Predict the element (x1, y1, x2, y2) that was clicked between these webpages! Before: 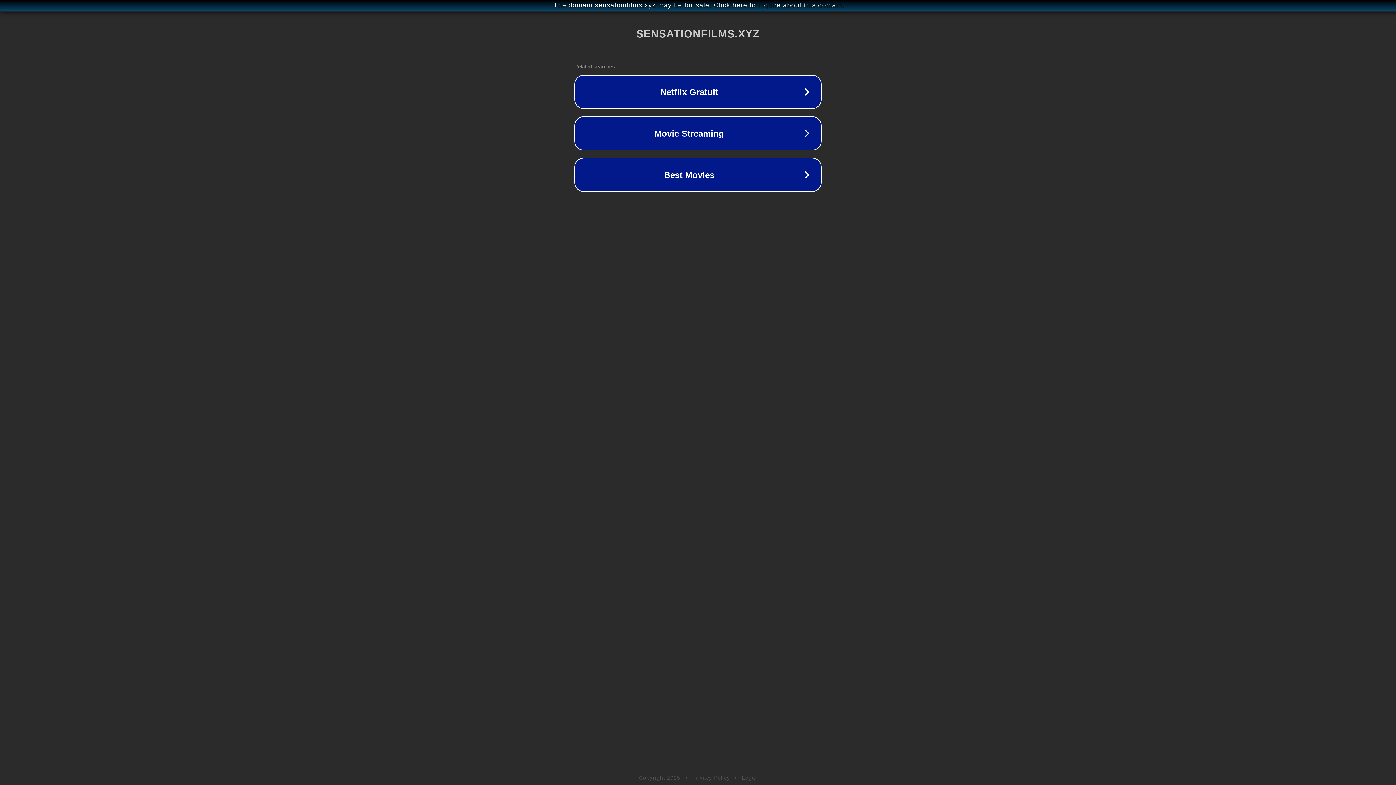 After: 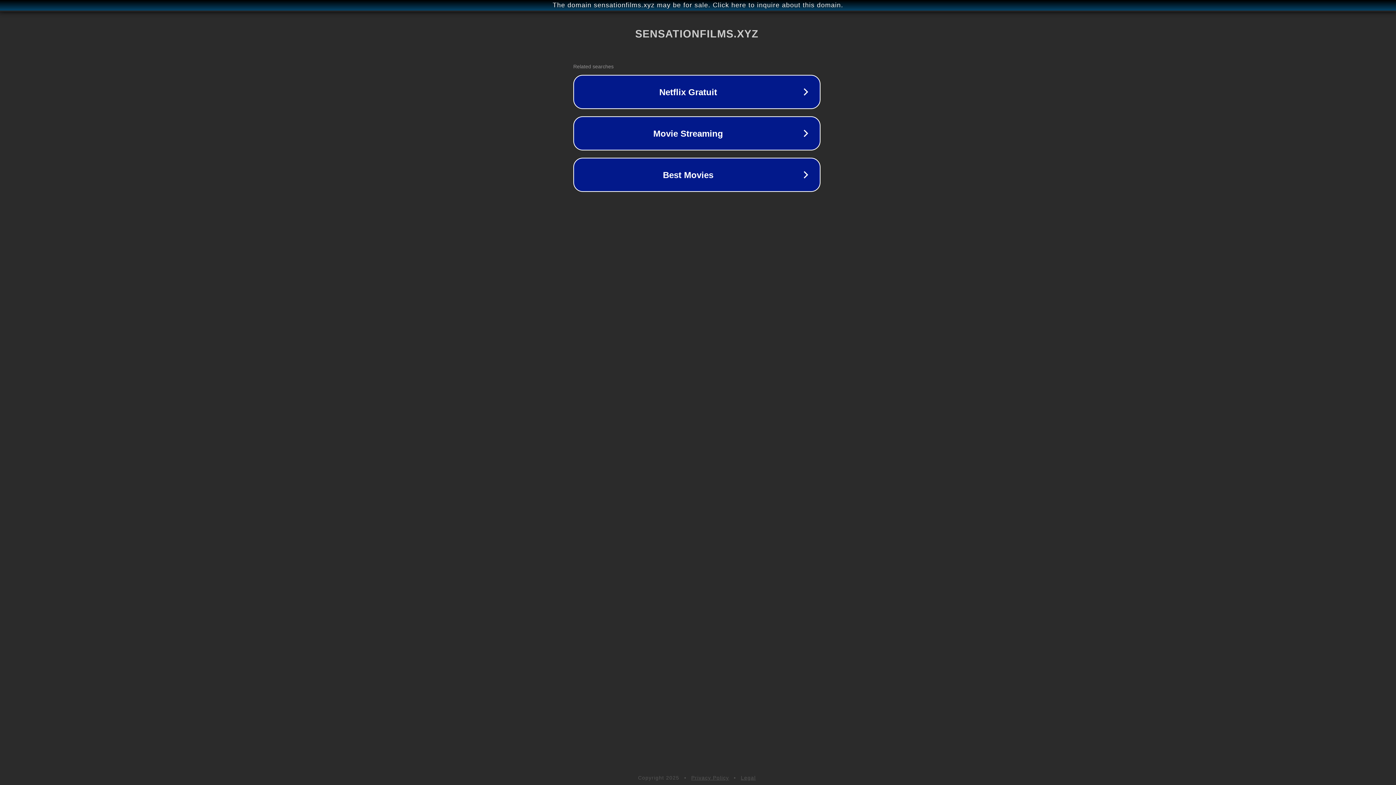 Action: bbox: (1, 1, 1397, 9) label: The domain sensationfilms.xyz may be for sale. Click here to inquire about this domain.